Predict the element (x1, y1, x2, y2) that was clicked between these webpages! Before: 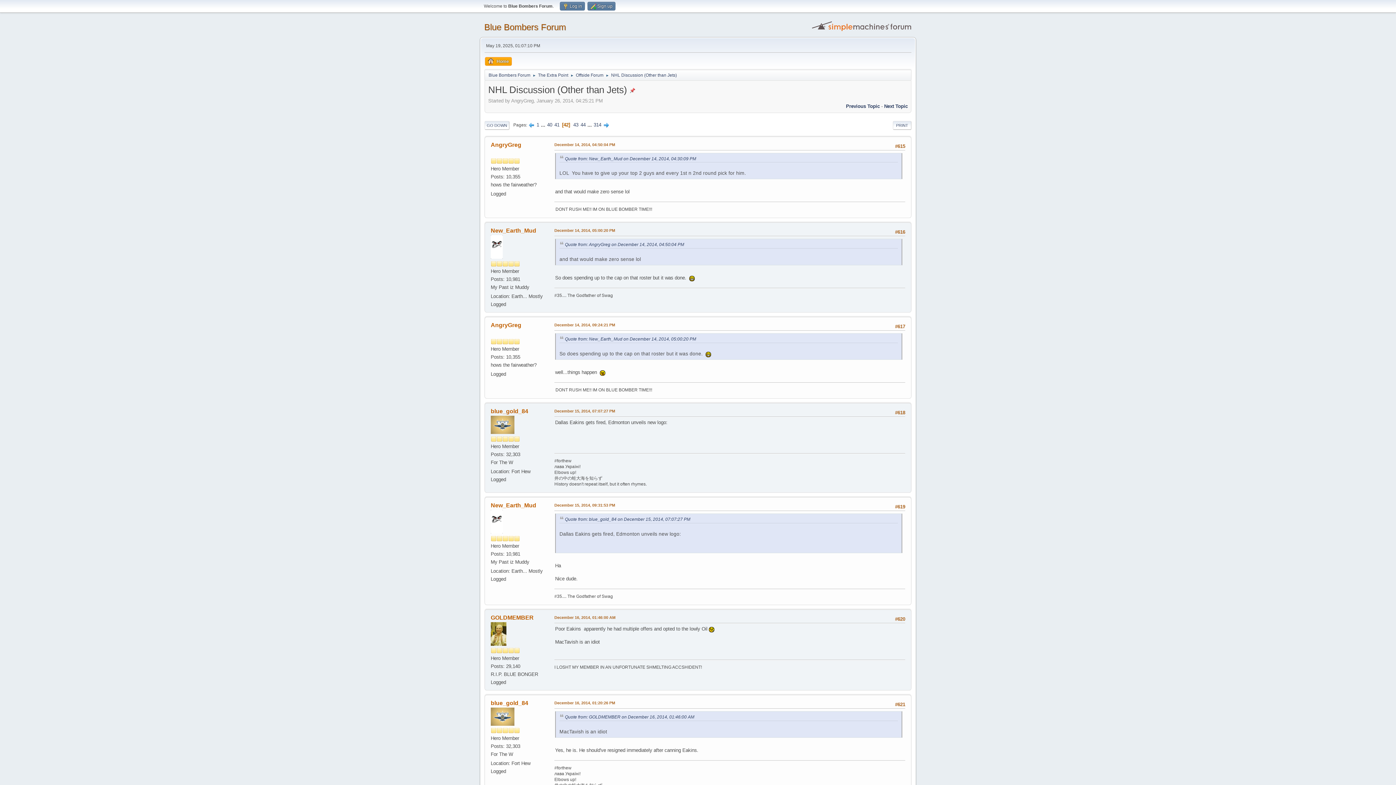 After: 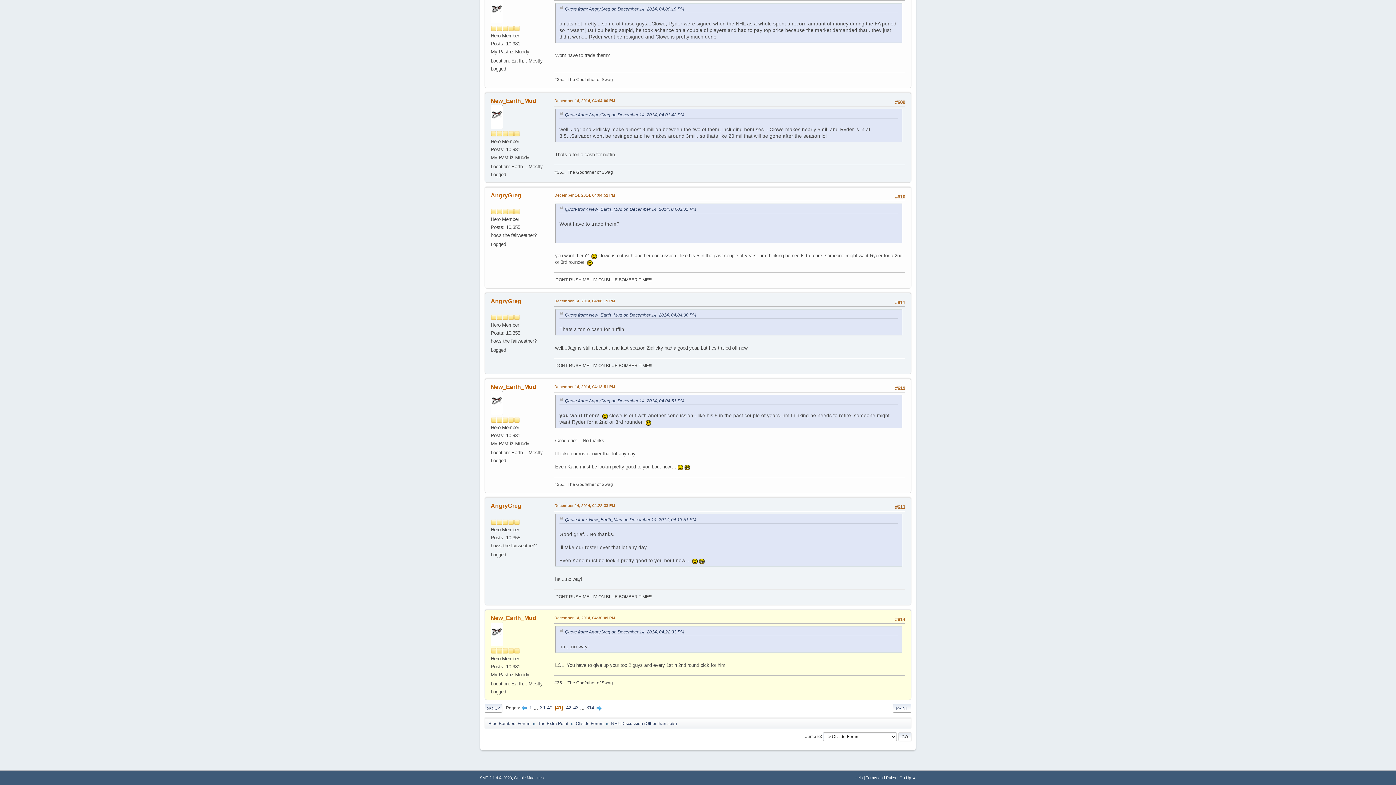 Action: bbox: (565, 156, 696, 161) label: Quote from: New_Earth_Mud on December 14, 2014, 04:30:09 PM